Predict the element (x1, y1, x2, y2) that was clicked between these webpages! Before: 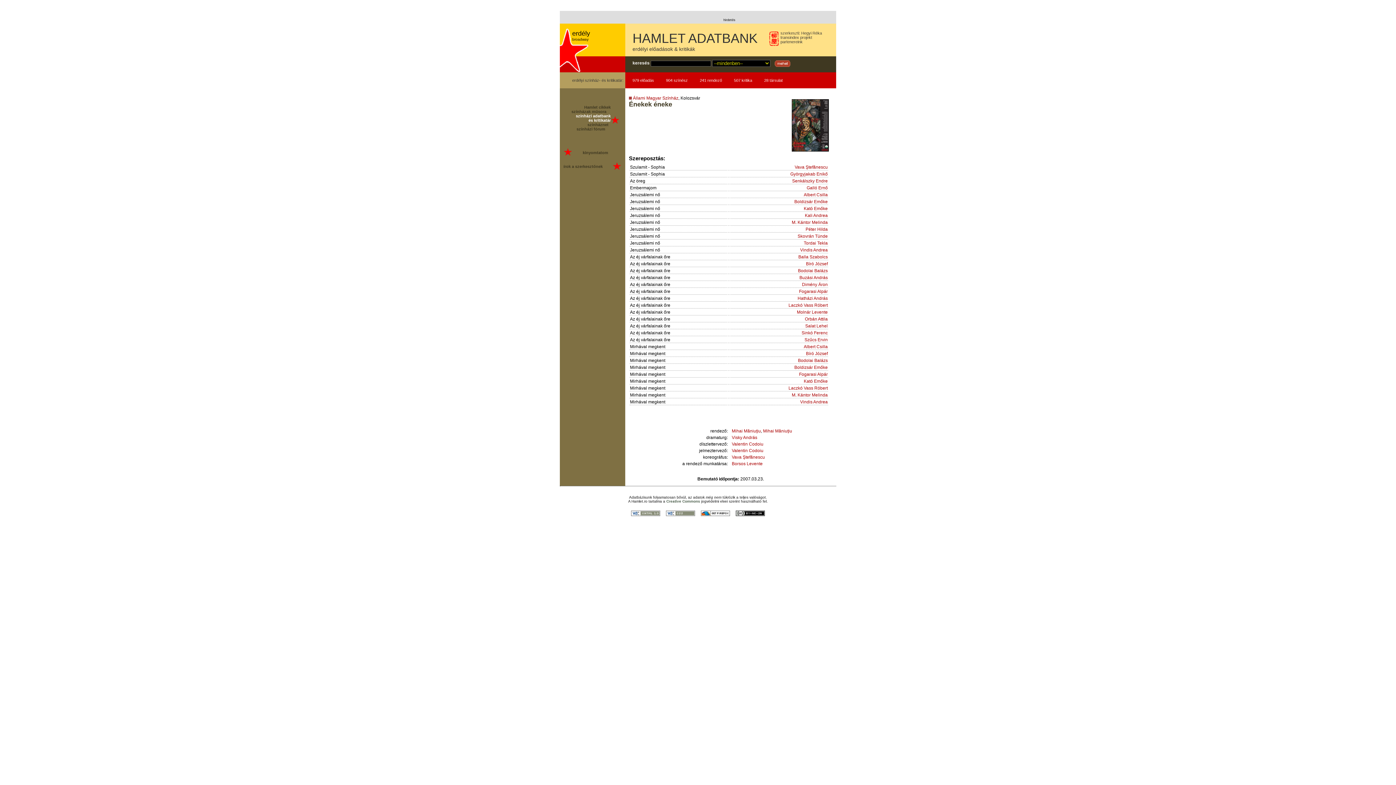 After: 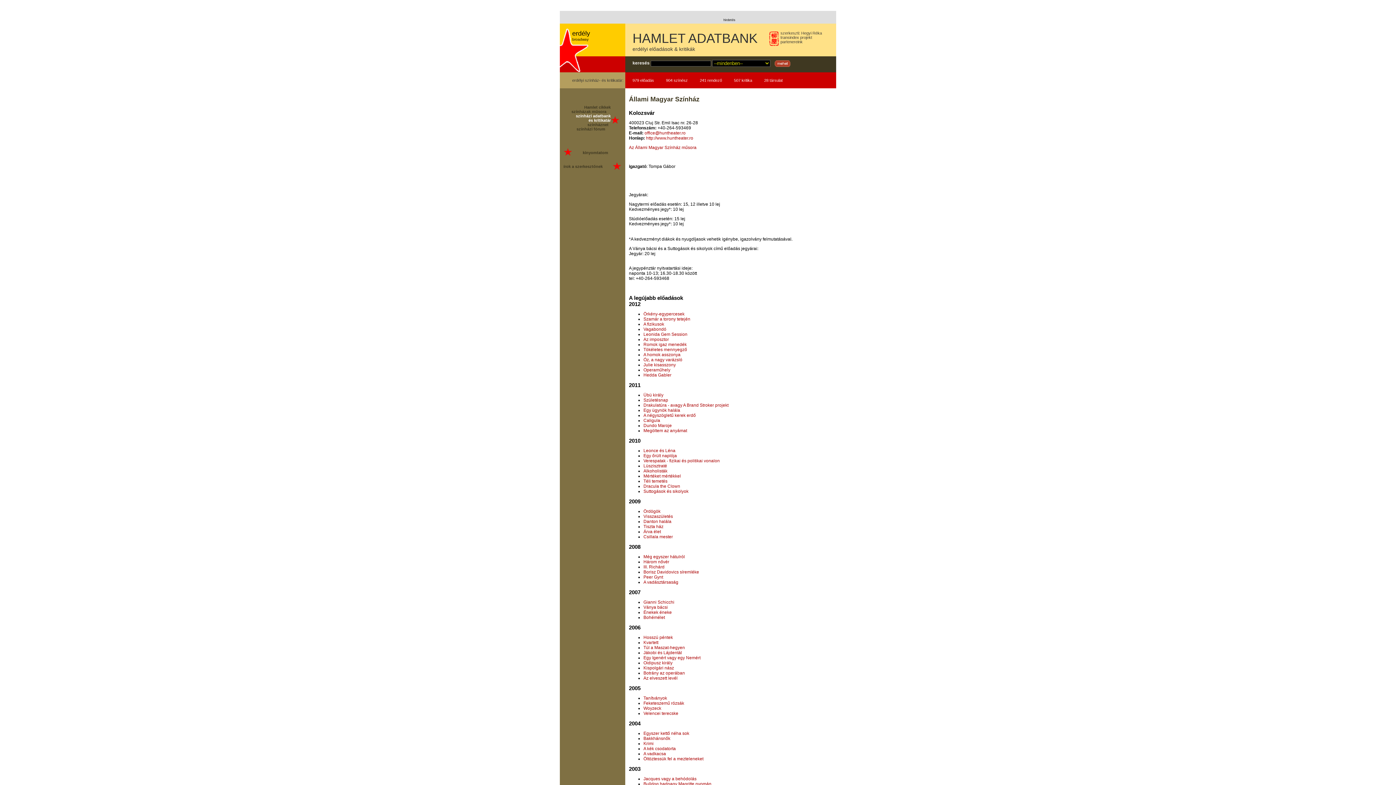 Action: label: Állami Magyar Színház bbox: (633, 95, 678, 100)